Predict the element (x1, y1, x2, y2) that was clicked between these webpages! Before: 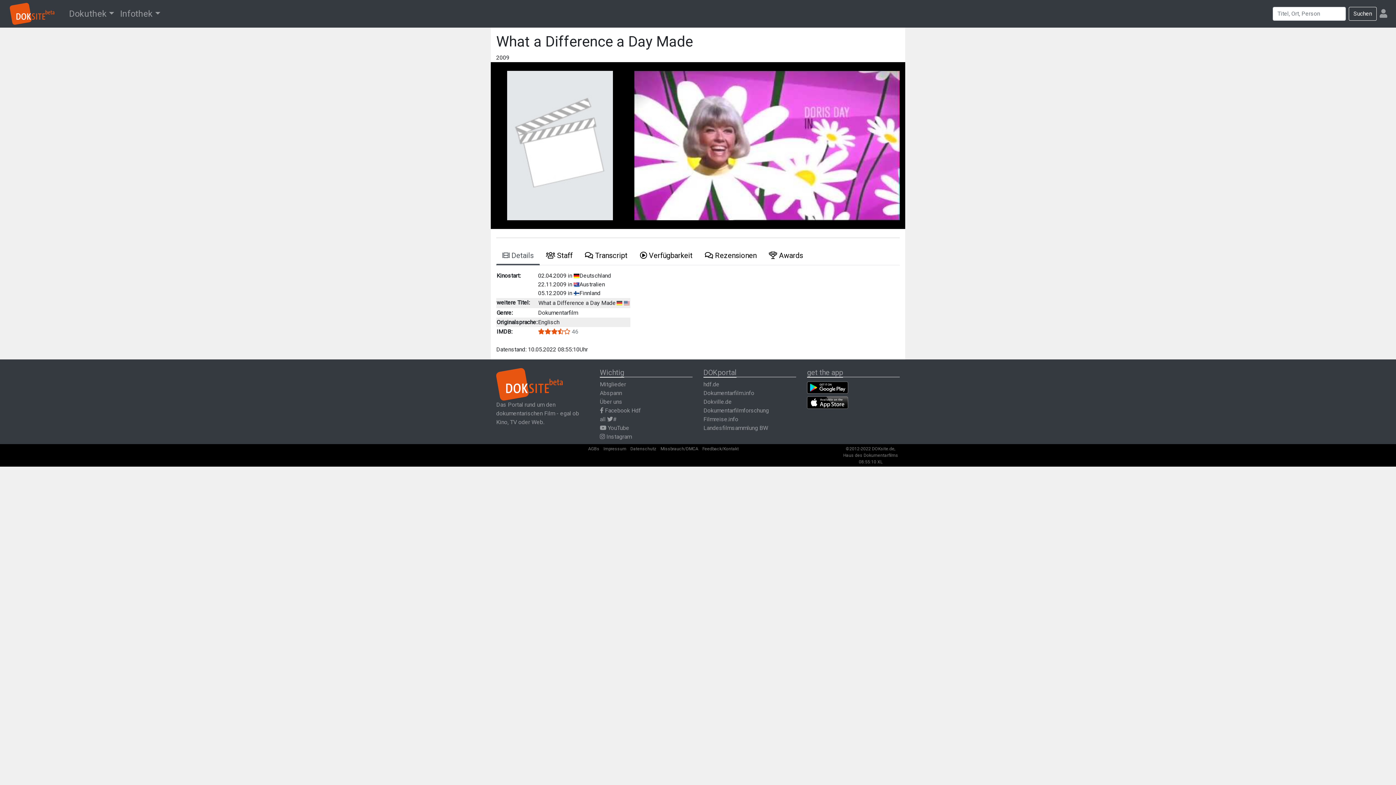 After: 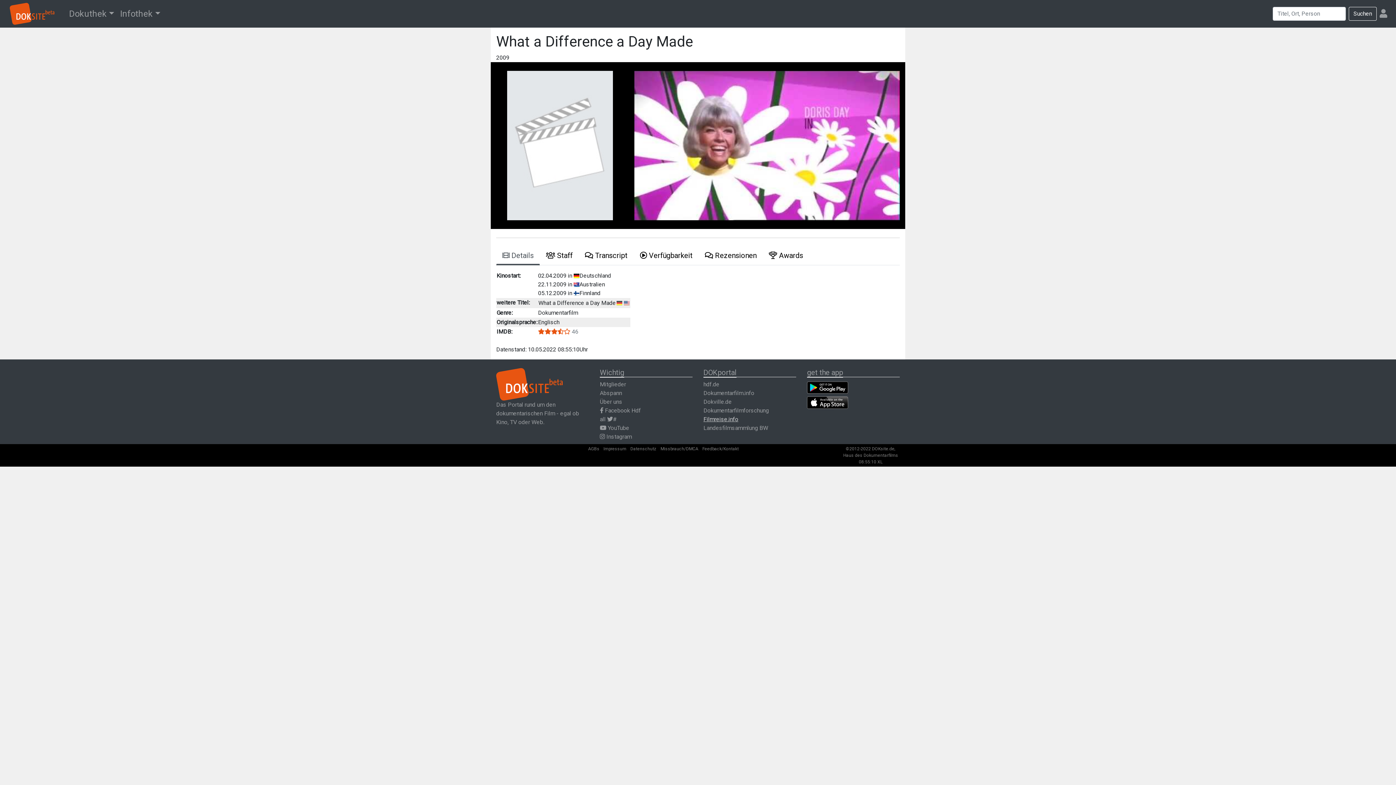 Action: label: Filmreise.info bbox: (703, 415, 796, 423)